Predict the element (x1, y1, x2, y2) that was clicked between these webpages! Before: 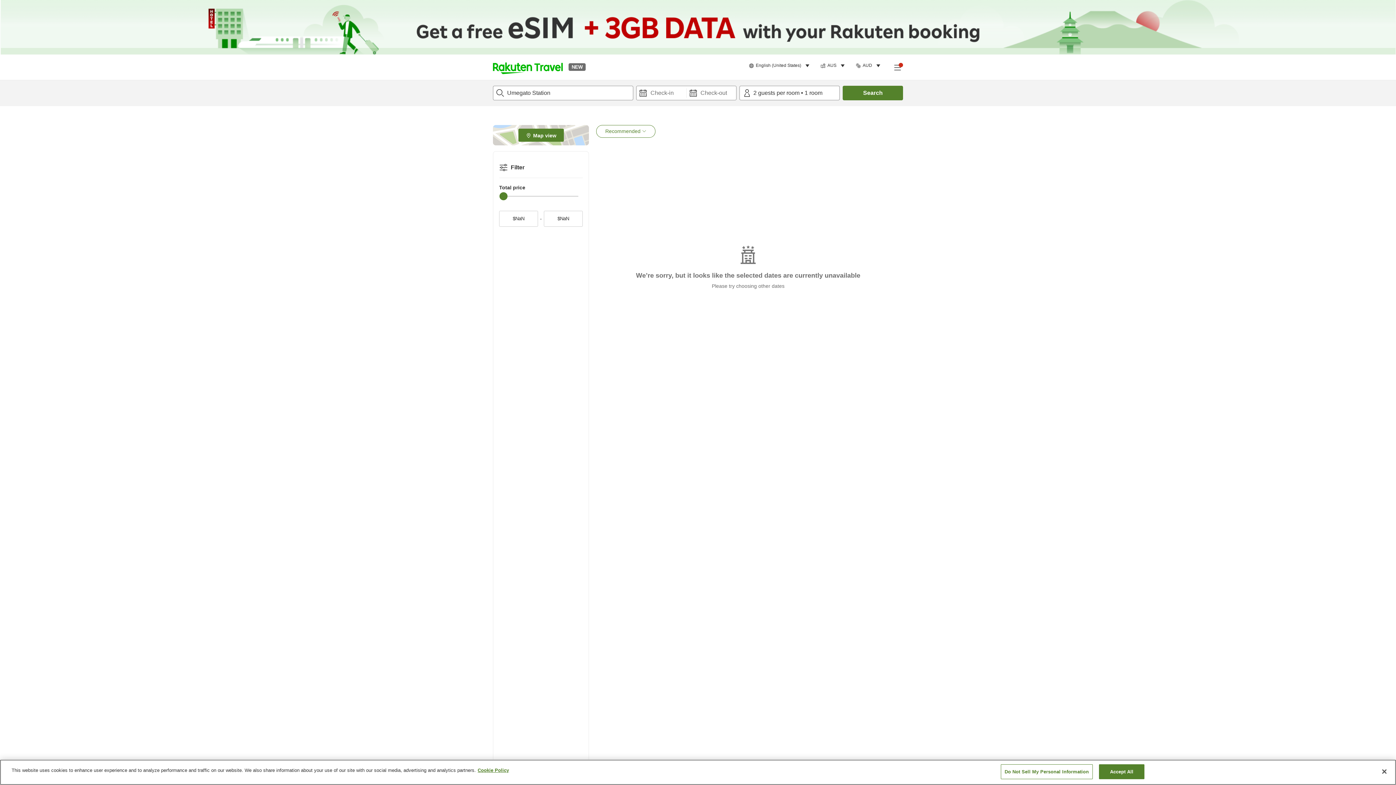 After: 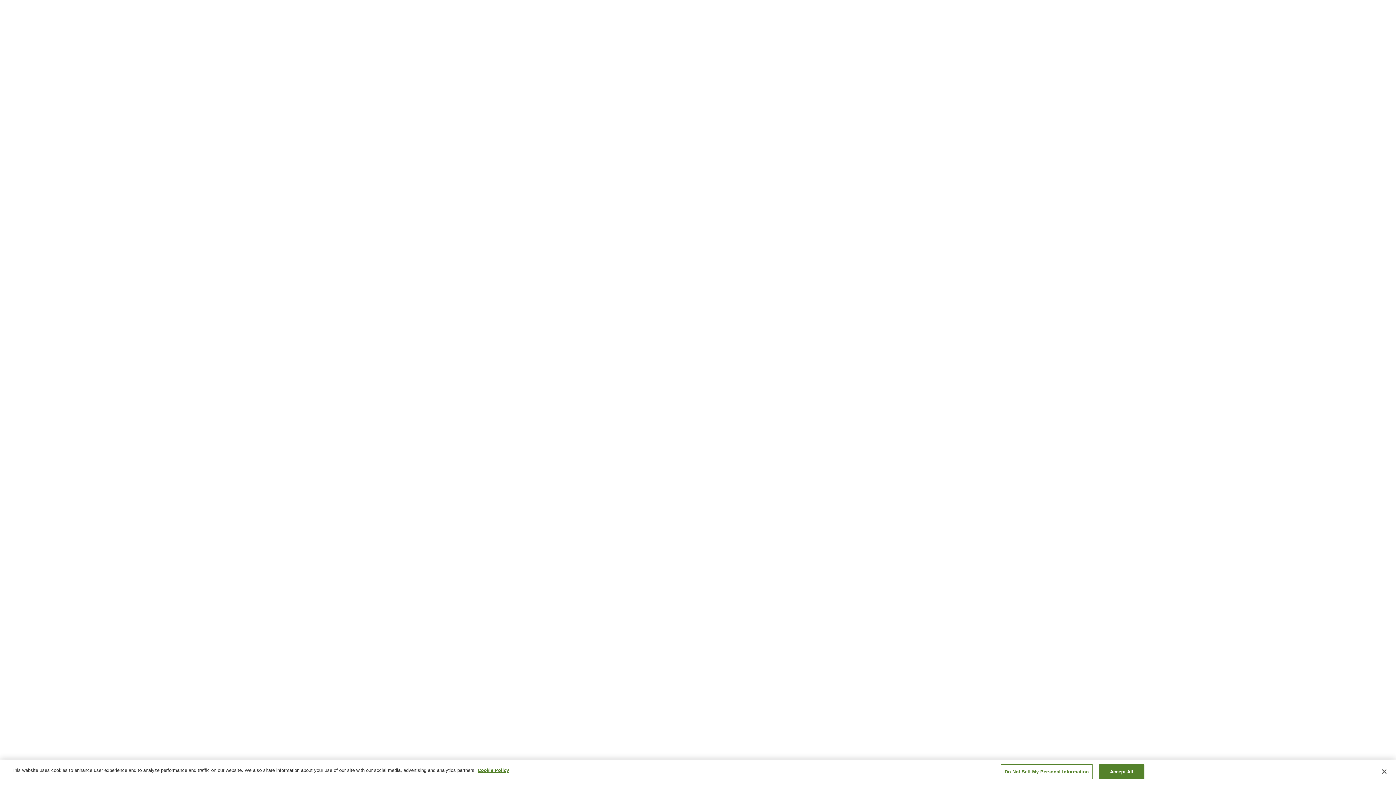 Action: bbox: (891, 61, 903, 73) label: Open side menu